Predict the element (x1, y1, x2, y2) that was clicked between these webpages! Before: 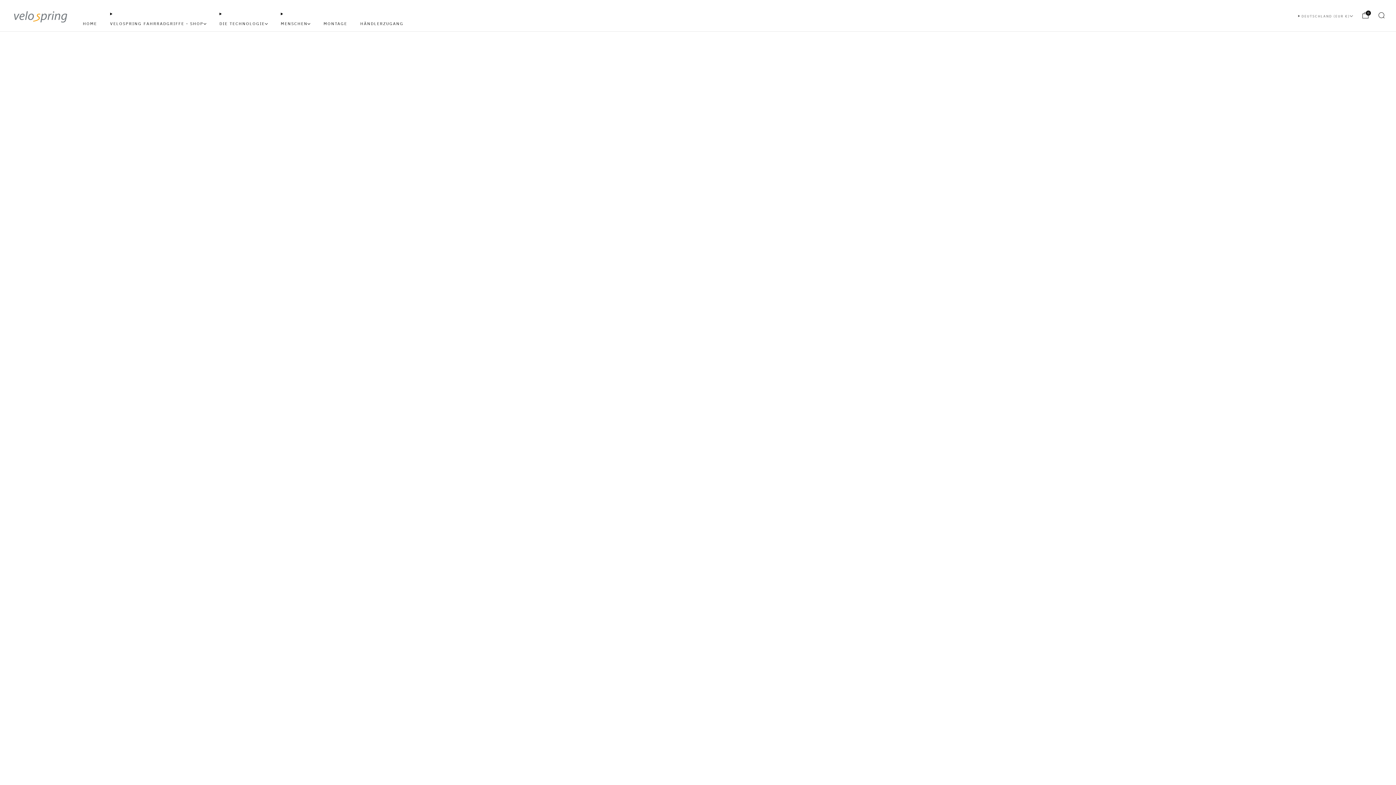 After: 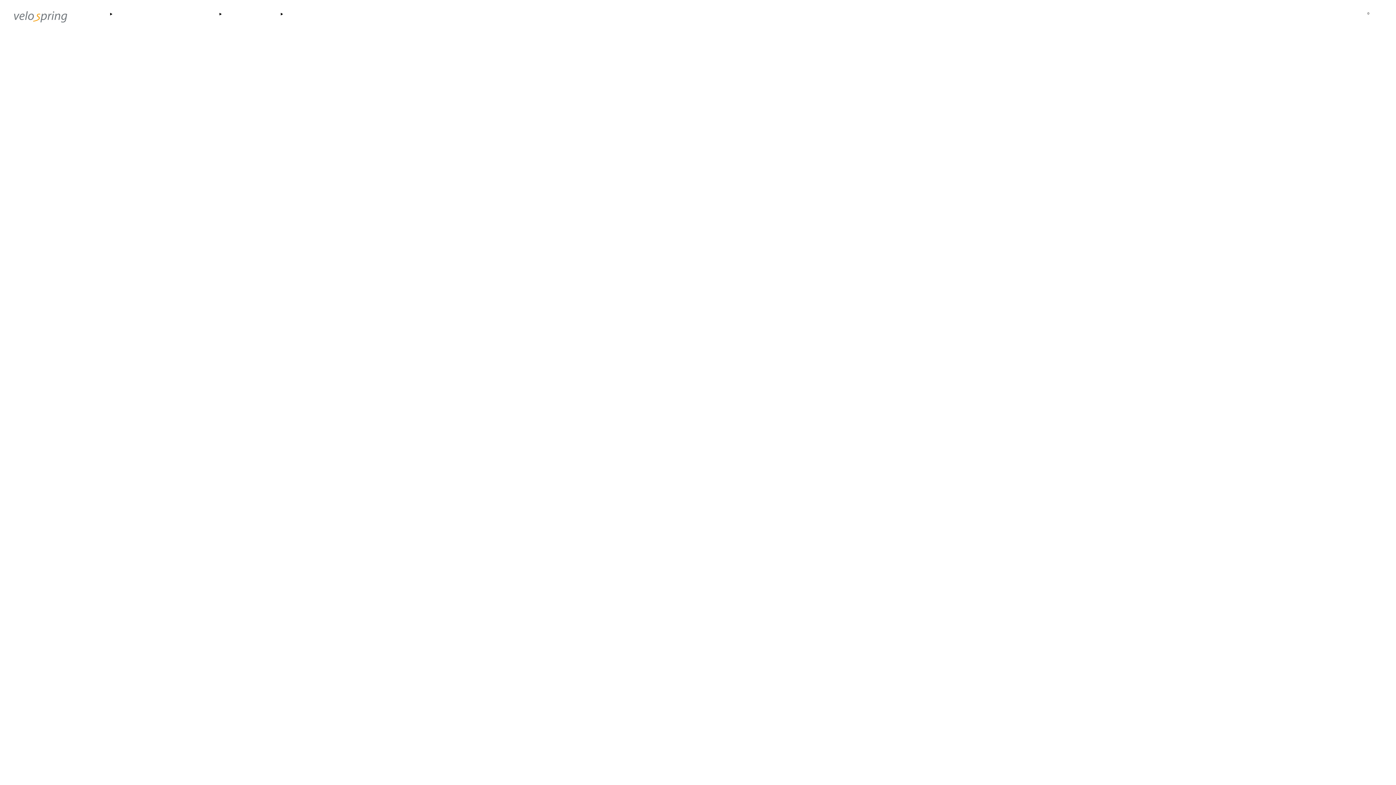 Action: bbox: (82, 17, 97, 29) label: HOME